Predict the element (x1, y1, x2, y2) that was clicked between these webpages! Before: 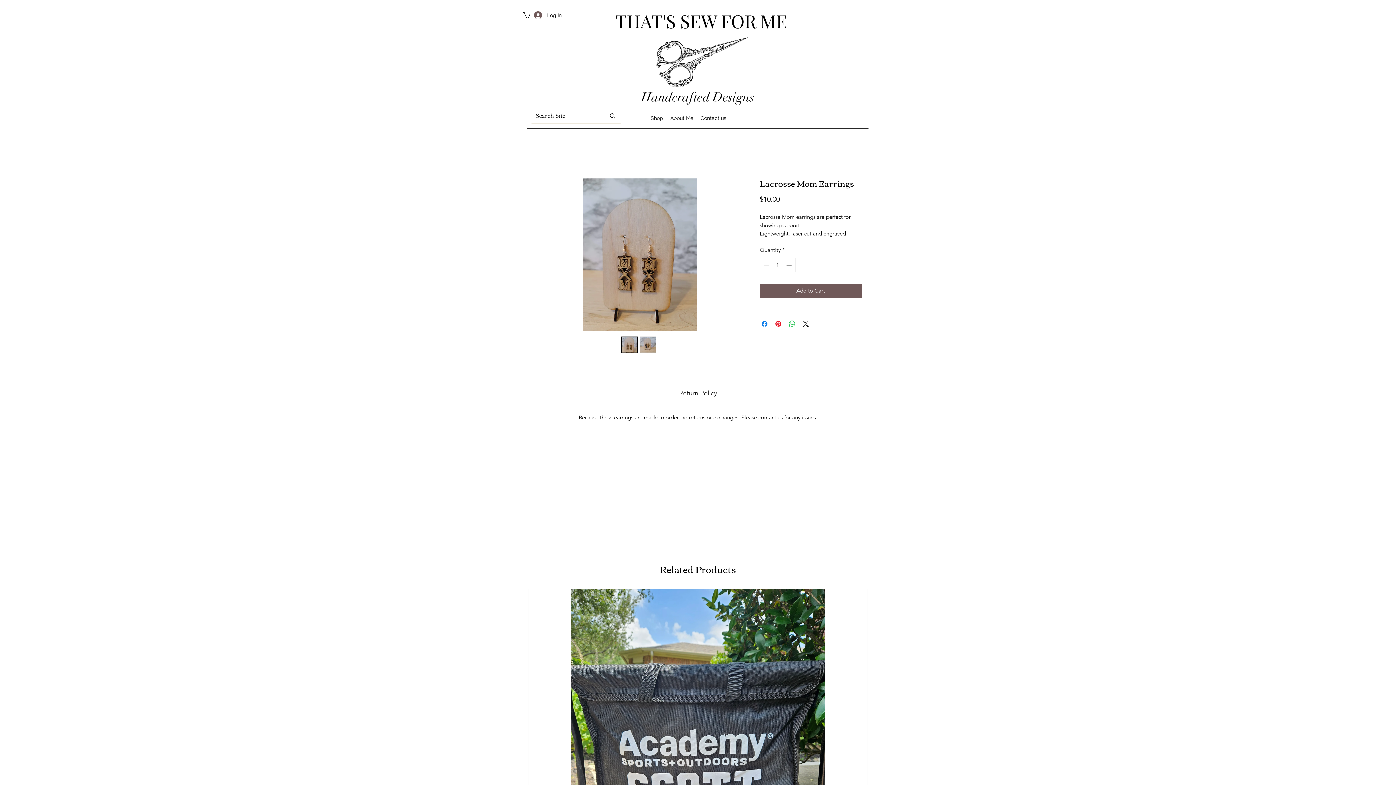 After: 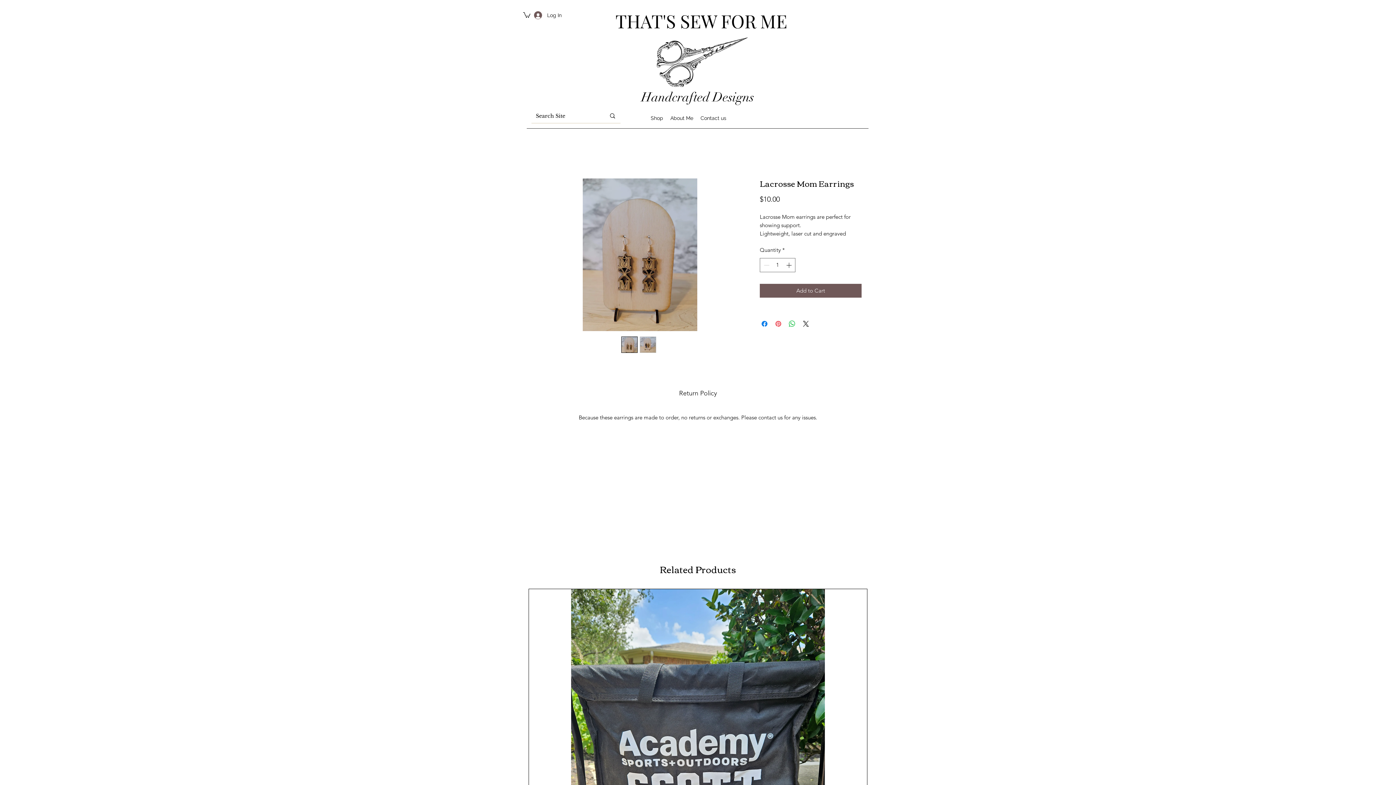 Action: label: Pin on Pinterest bbox: (774, 319, 782, 328)